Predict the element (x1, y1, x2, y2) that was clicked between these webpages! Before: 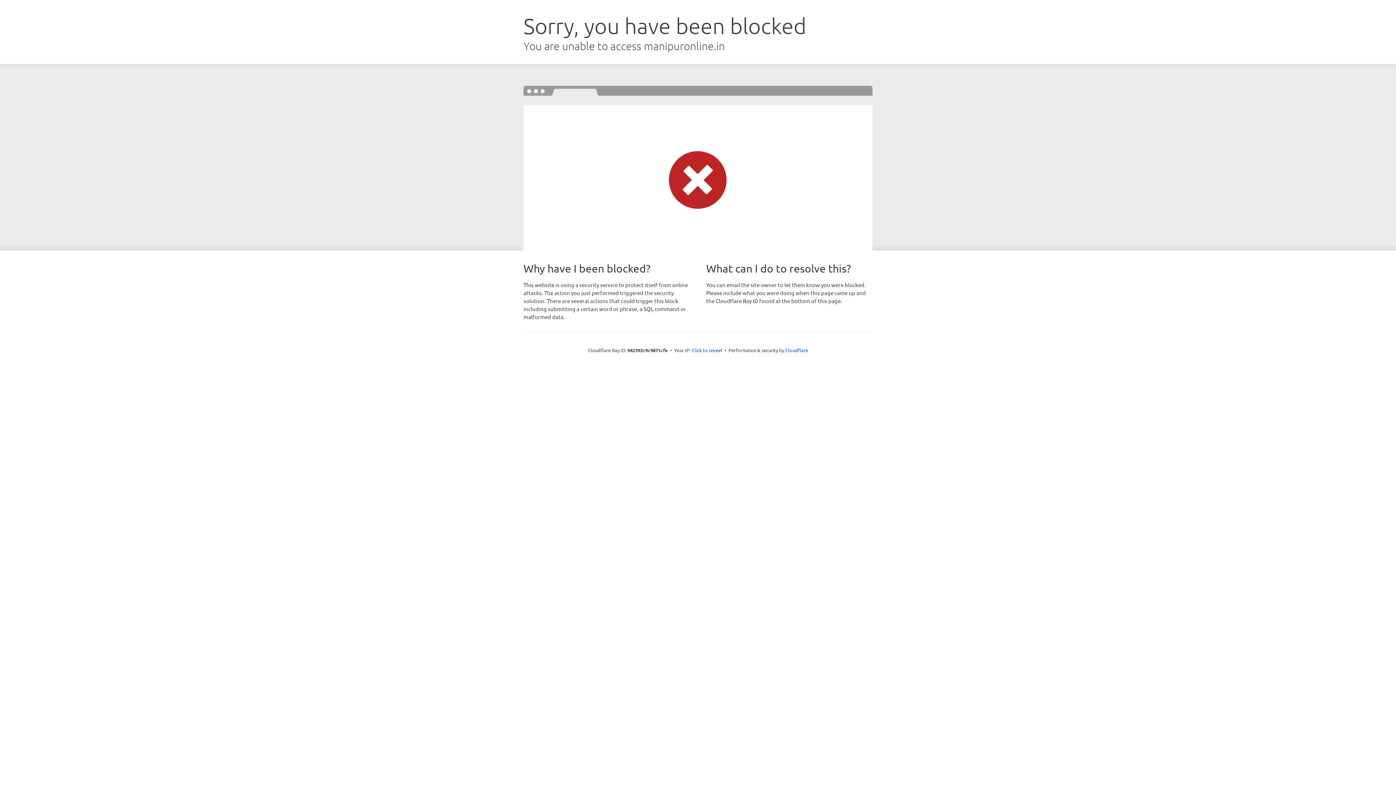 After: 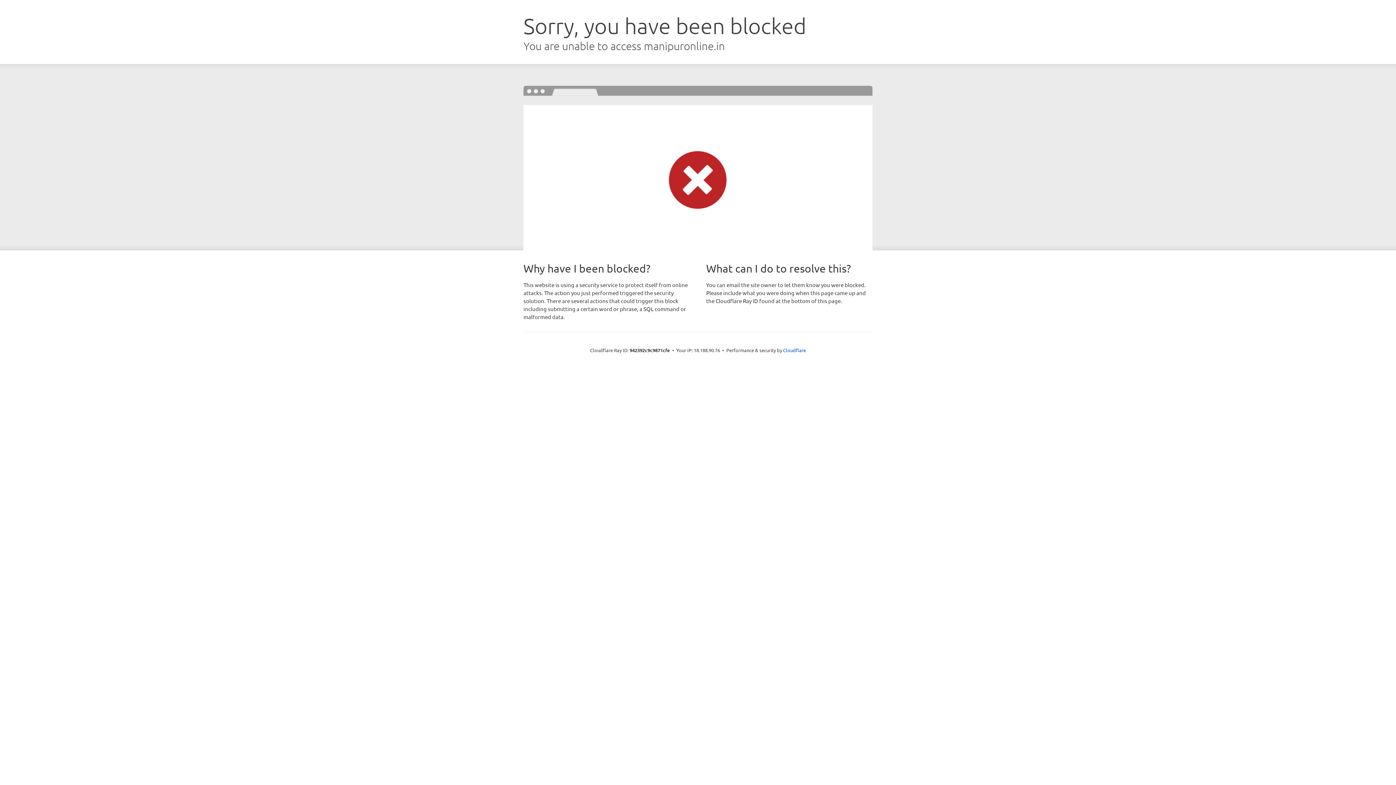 Action: bbox: (691, 346, 722, 353) label: Click to reveal